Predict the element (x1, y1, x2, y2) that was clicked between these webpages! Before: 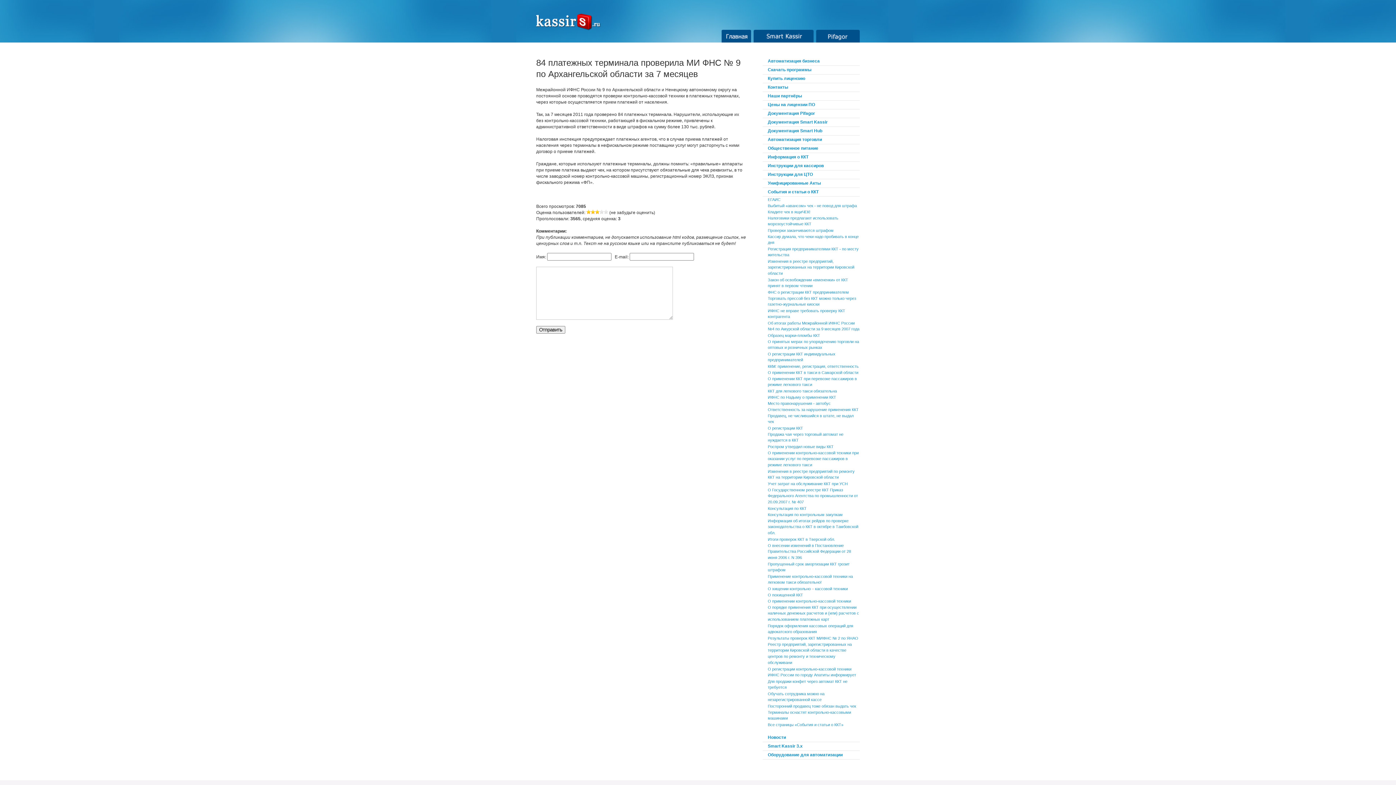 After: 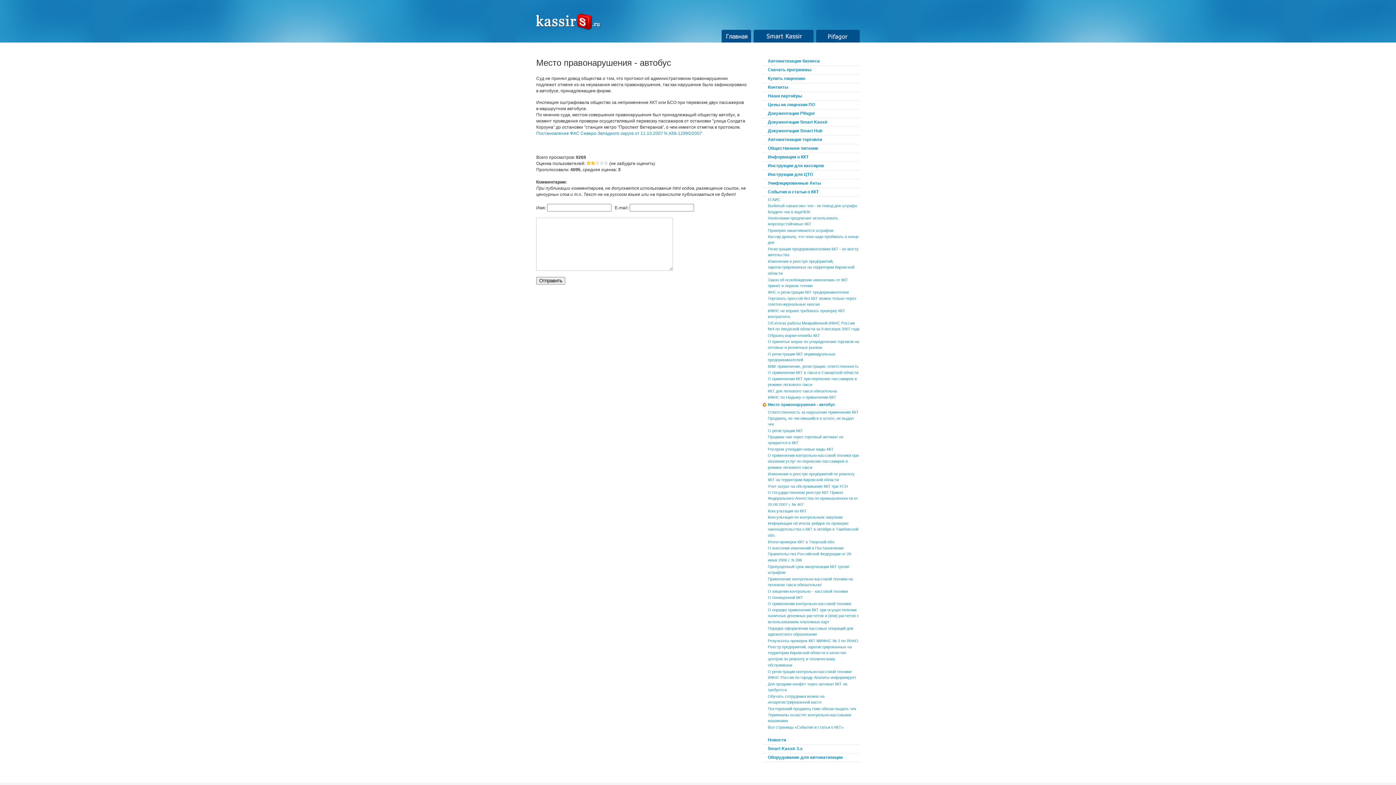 Action: bbox: (768, 401, 830, 405) label: Место правонарушения - автобус